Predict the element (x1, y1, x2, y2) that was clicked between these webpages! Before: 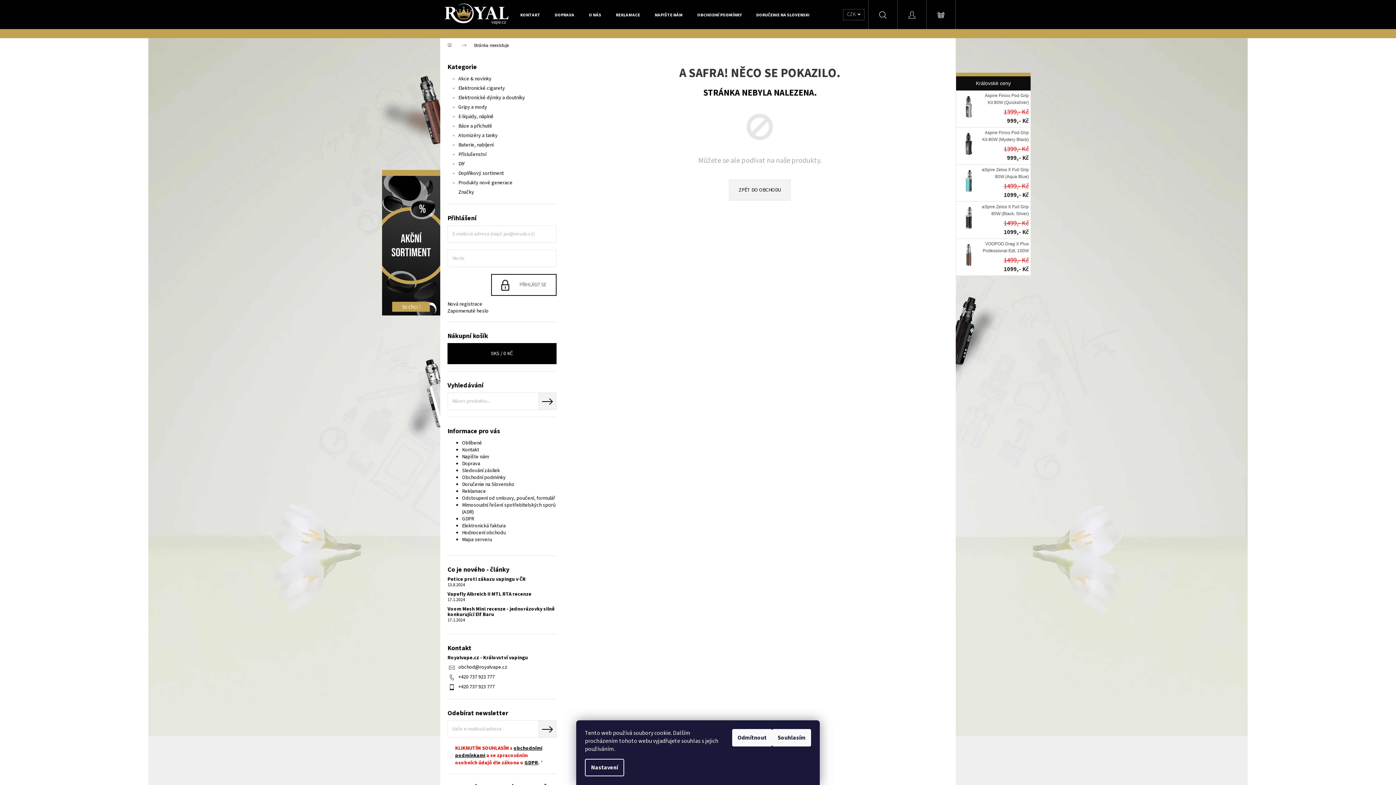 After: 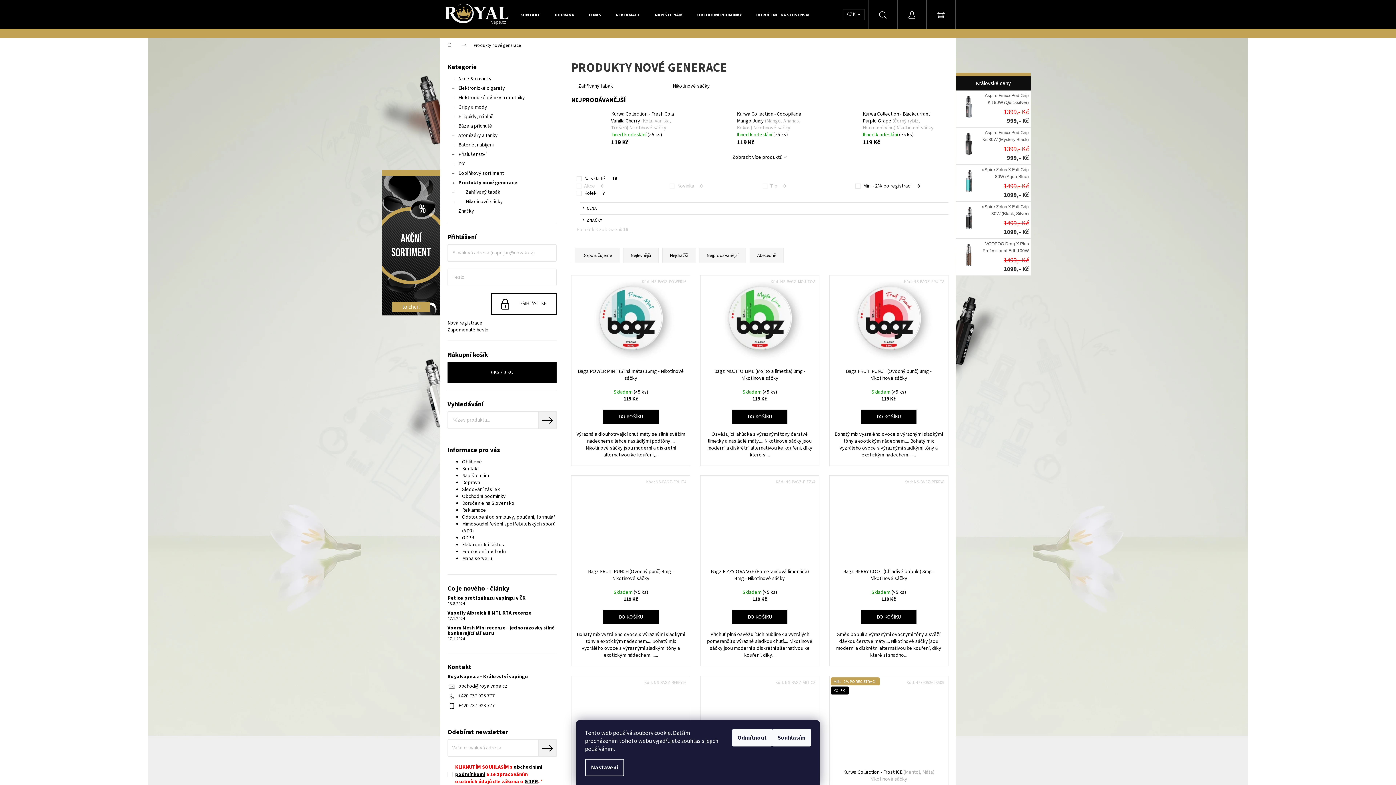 Action: label: Produkty nové generace
  bbox: (447, 178, 556, 187)